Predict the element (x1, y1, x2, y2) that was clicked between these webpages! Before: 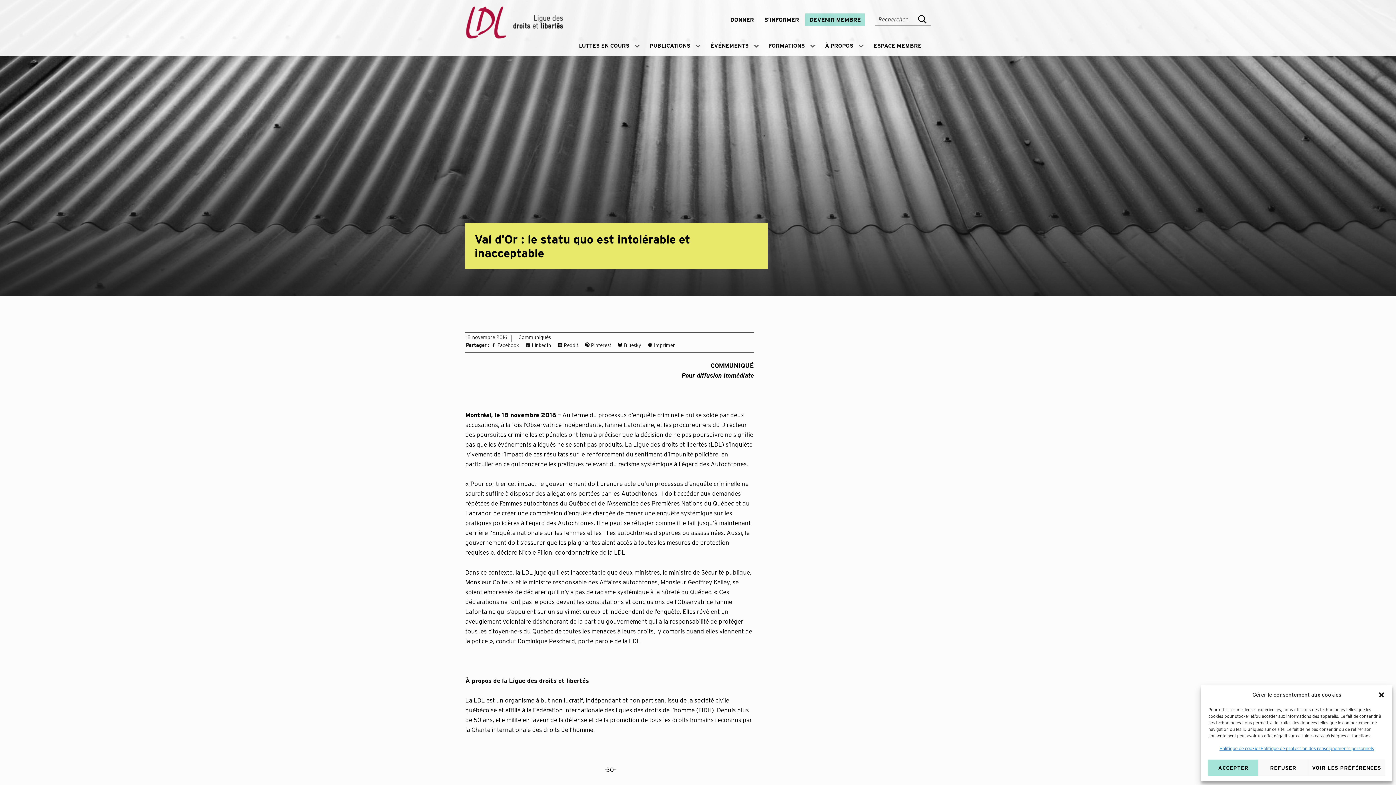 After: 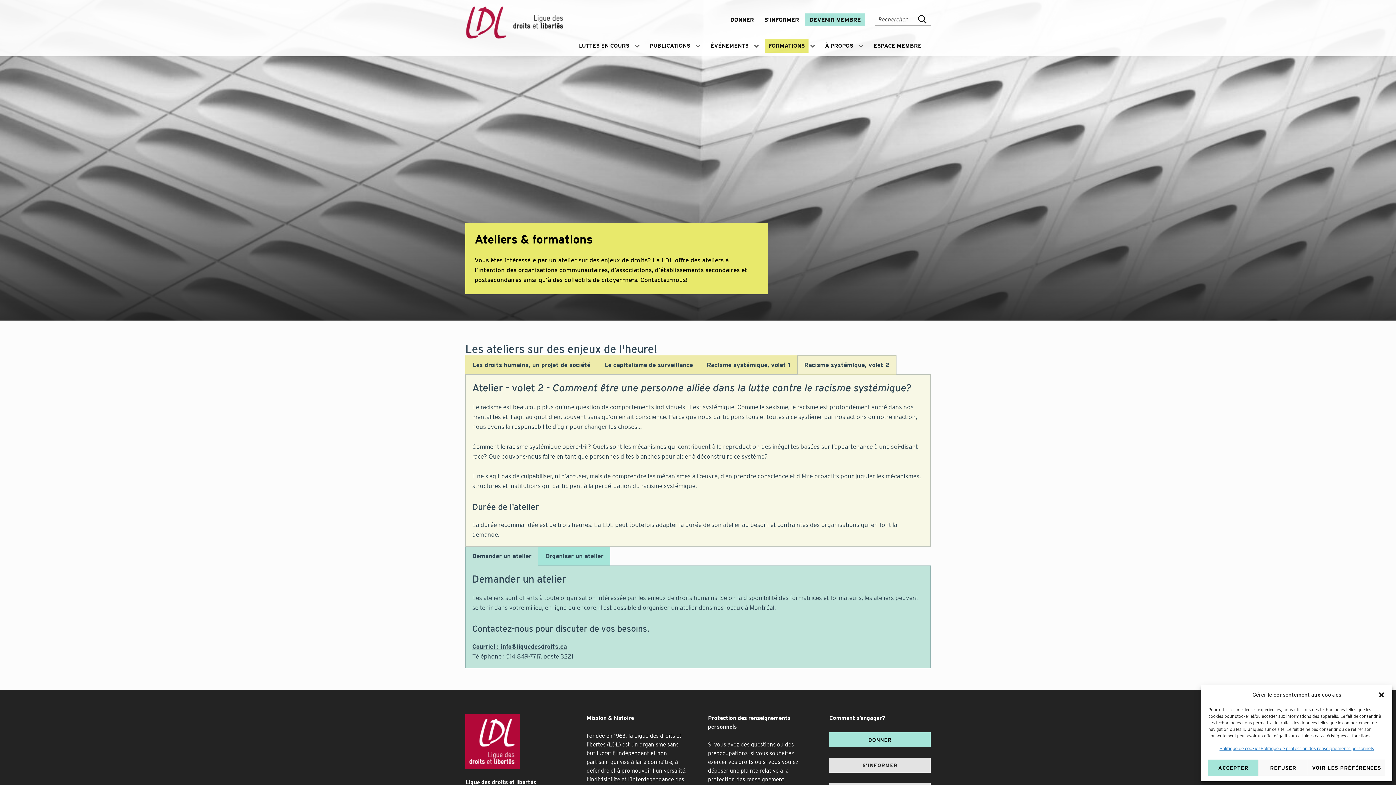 Action: label: FORMATIONS bbox: (765, 38, 808, 52)